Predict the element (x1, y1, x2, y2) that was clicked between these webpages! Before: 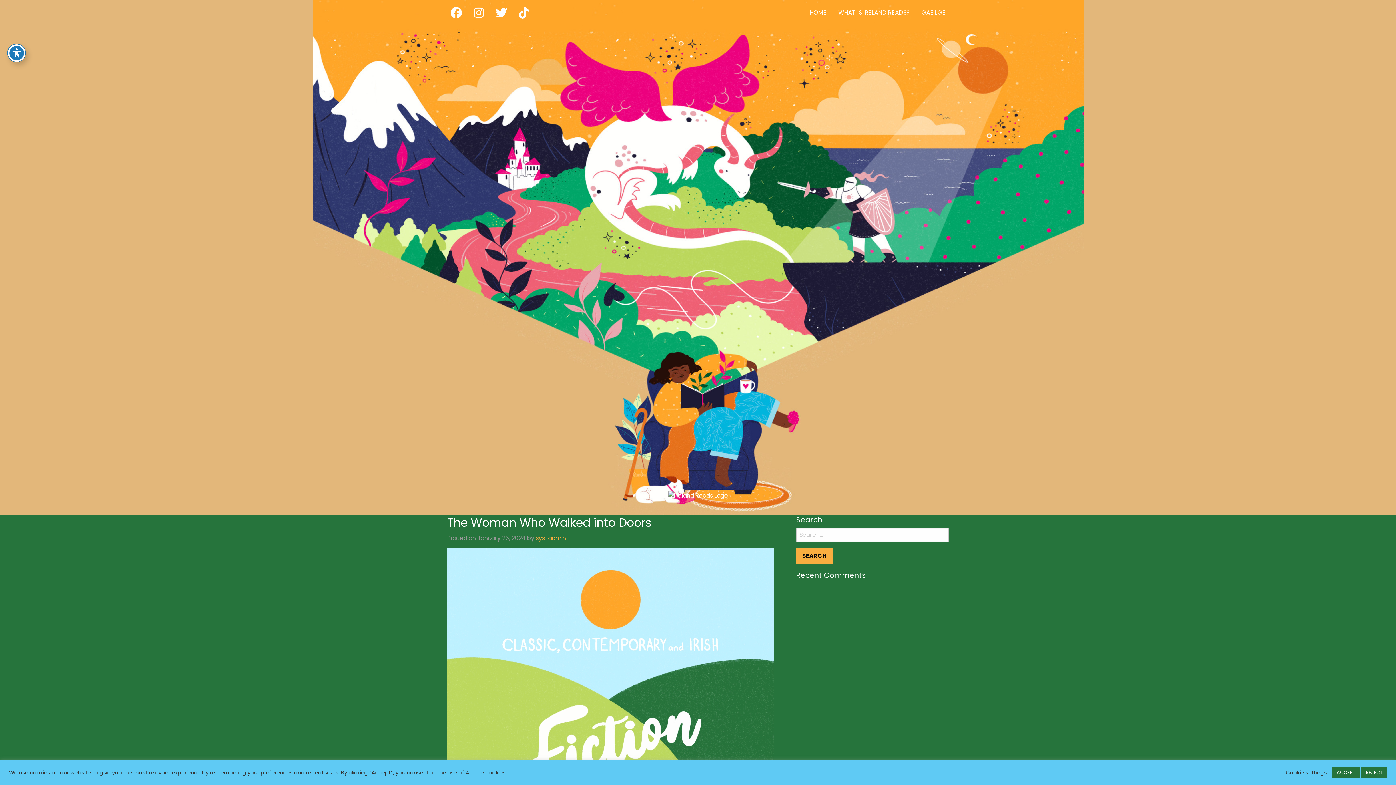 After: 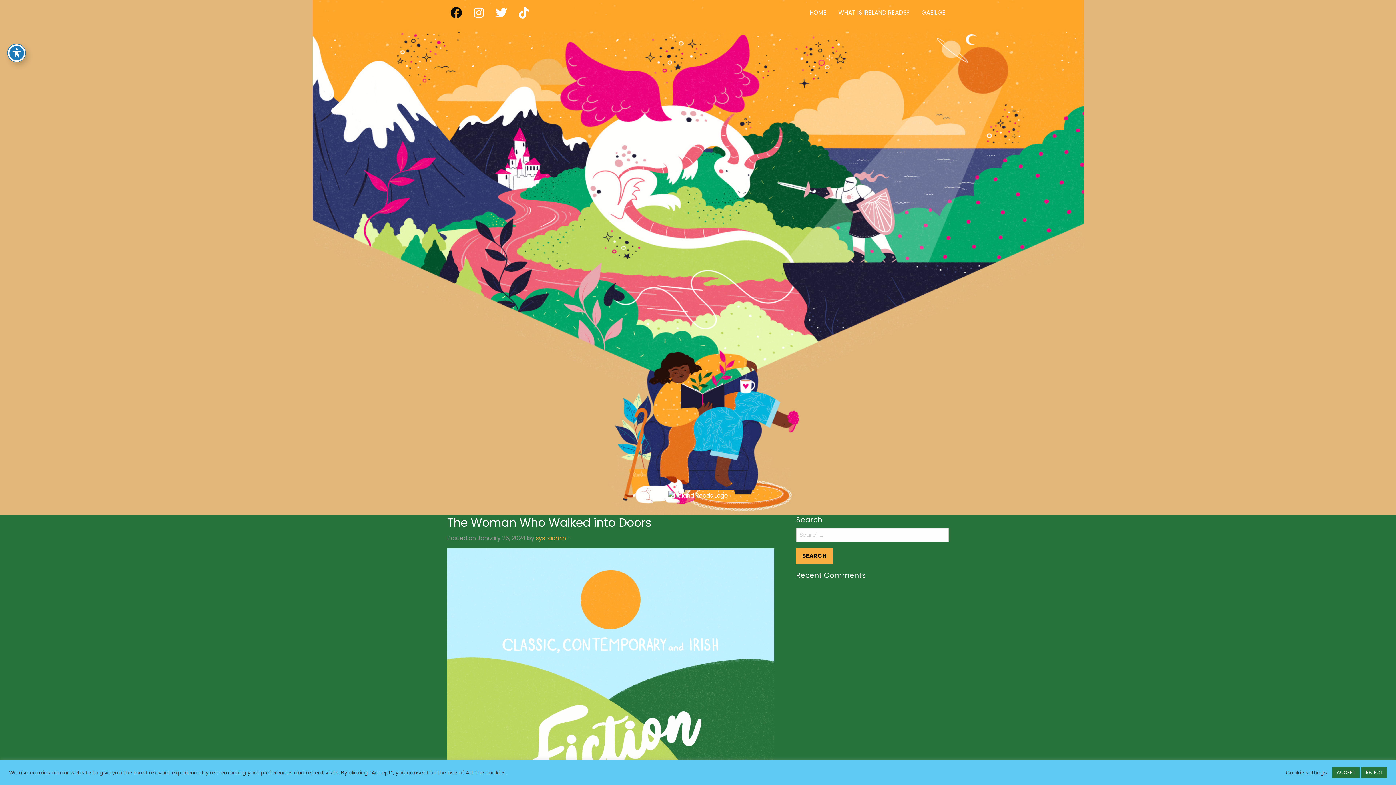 Action: bbox: (444, 2, 468, 22)